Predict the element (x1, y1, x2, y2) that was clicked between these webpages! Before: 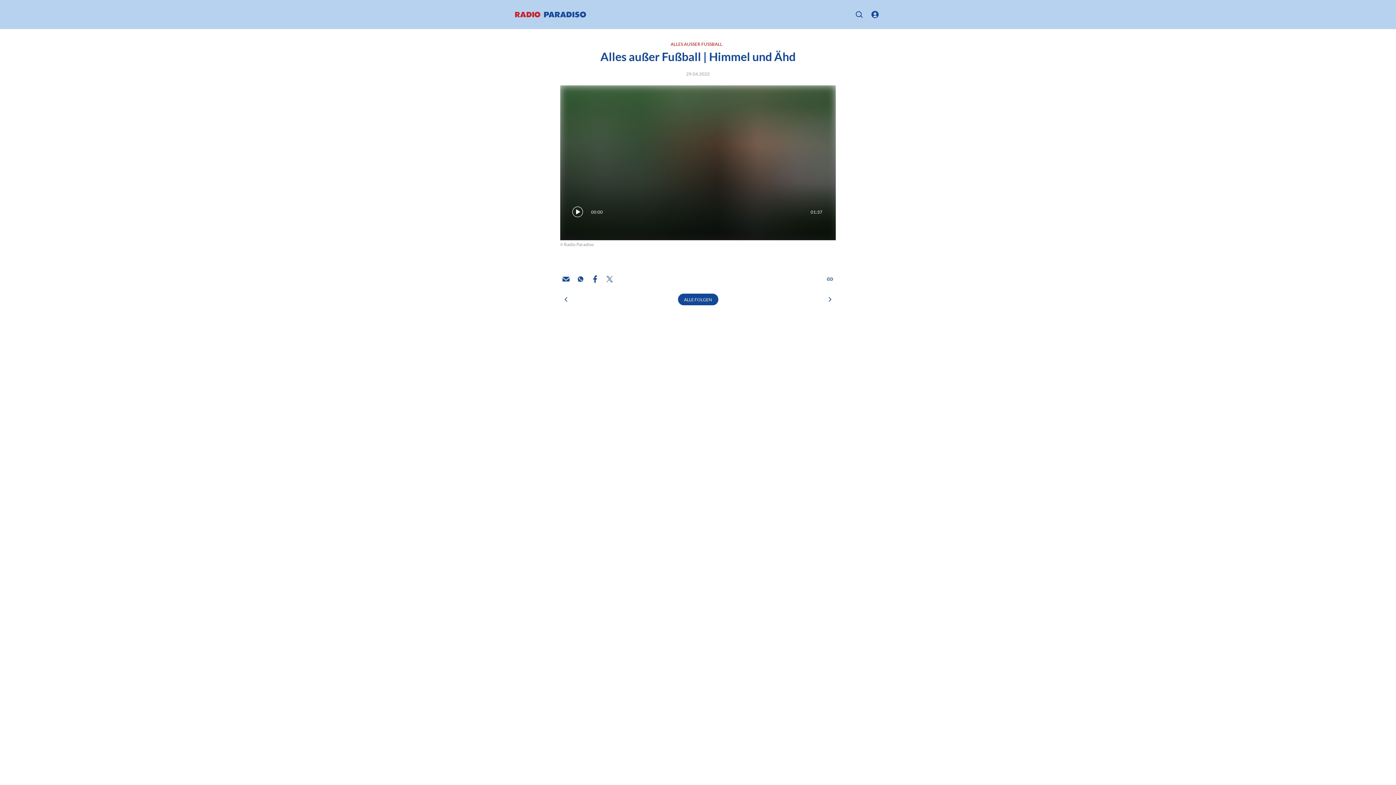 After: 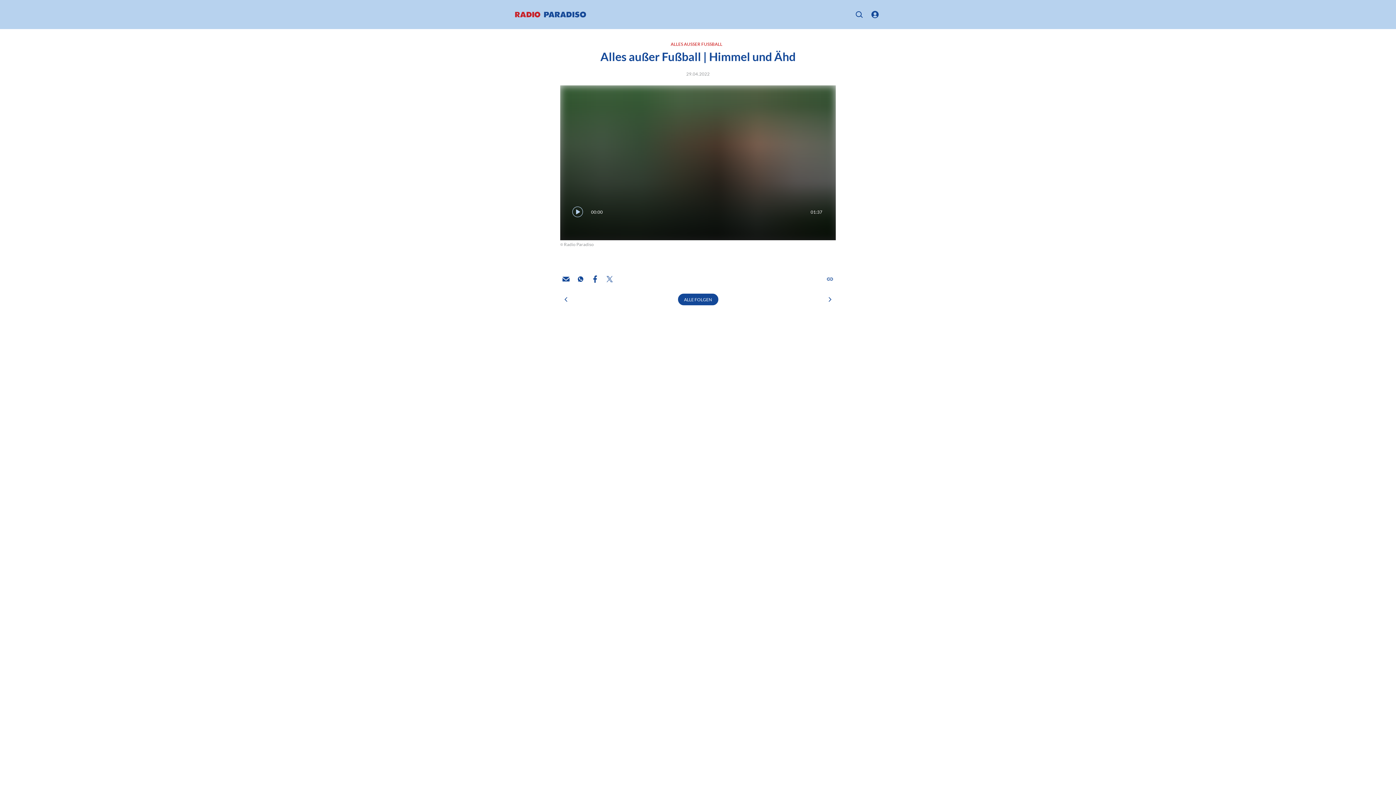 Action: bbox: (572, 206, 583, 217)